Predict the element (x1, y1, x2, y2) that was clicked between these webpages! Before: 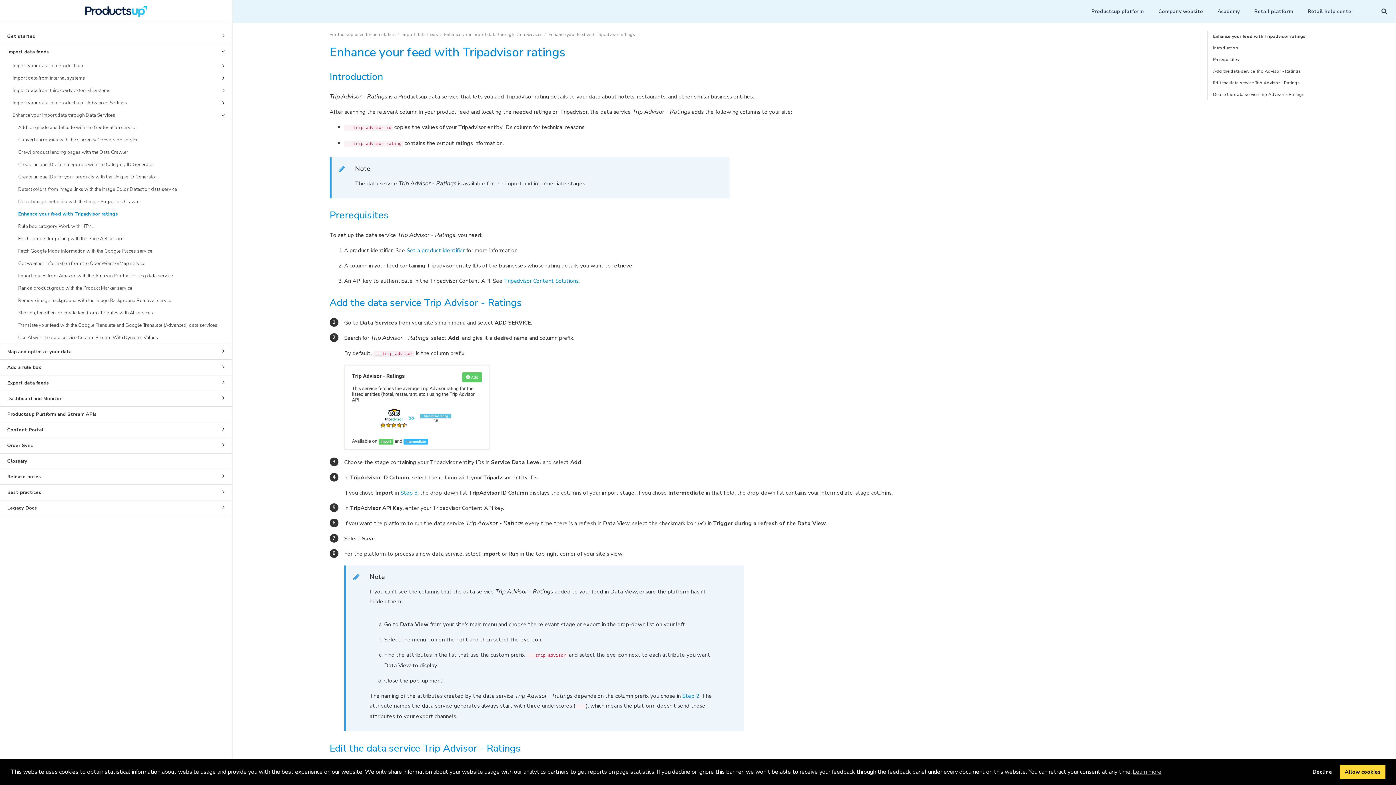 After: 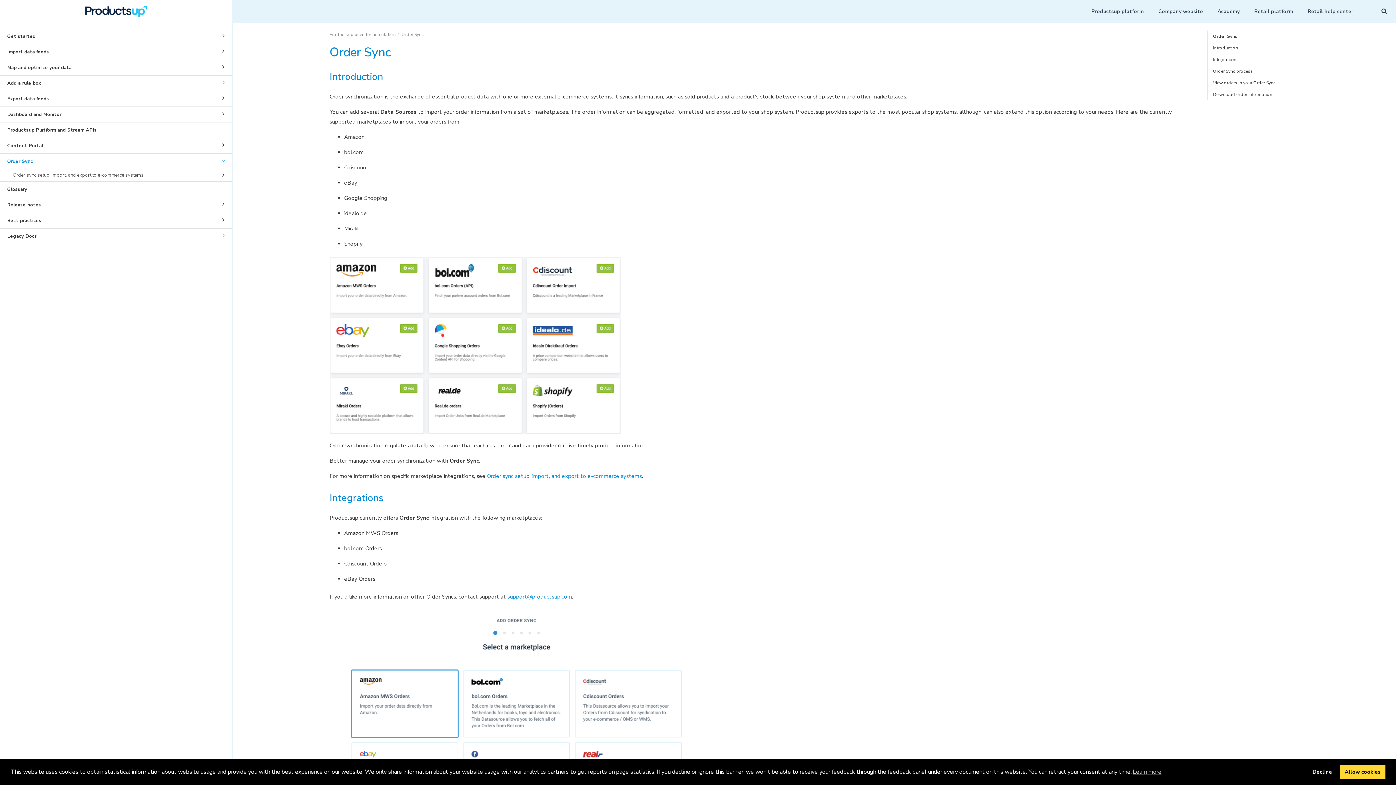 Action: label: Order Sync bbox: (0, 438, 232, 453)